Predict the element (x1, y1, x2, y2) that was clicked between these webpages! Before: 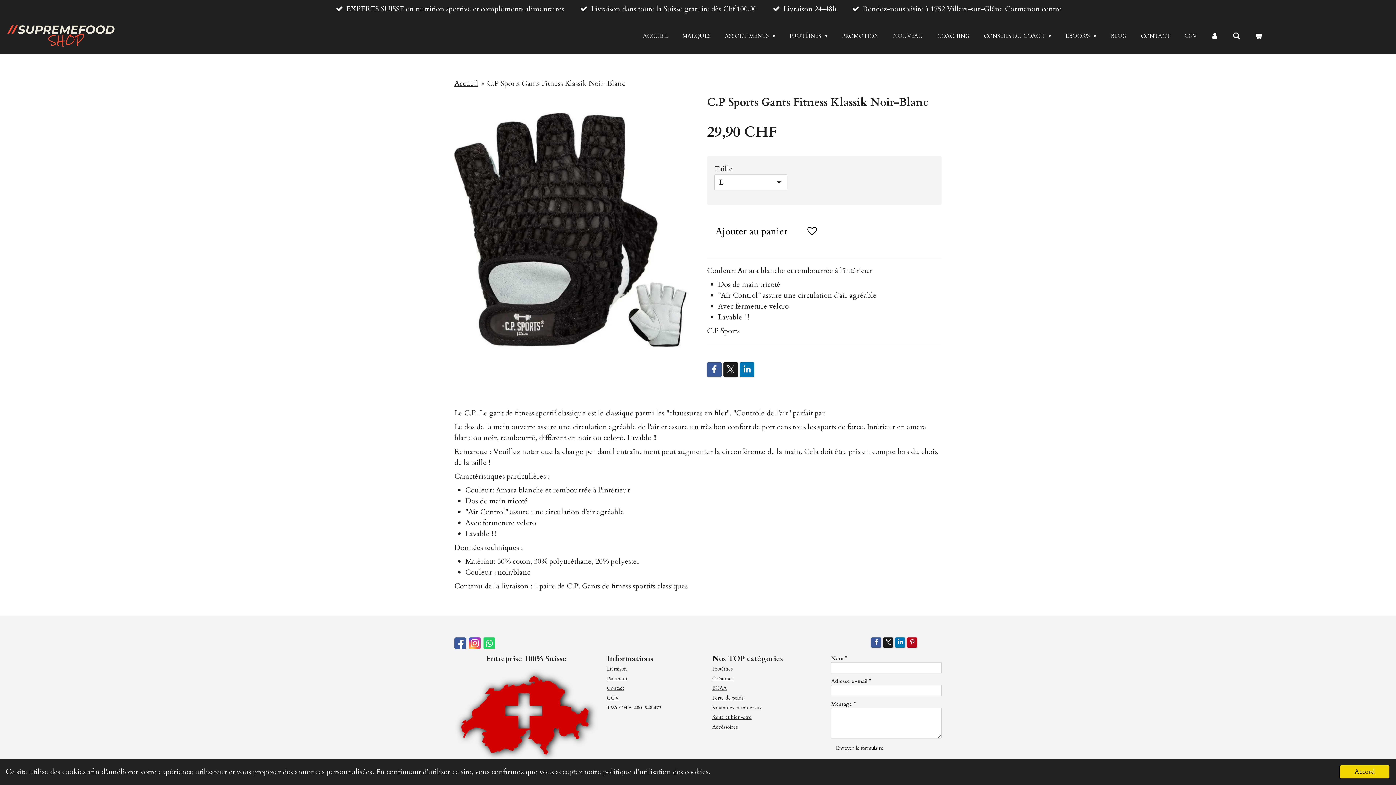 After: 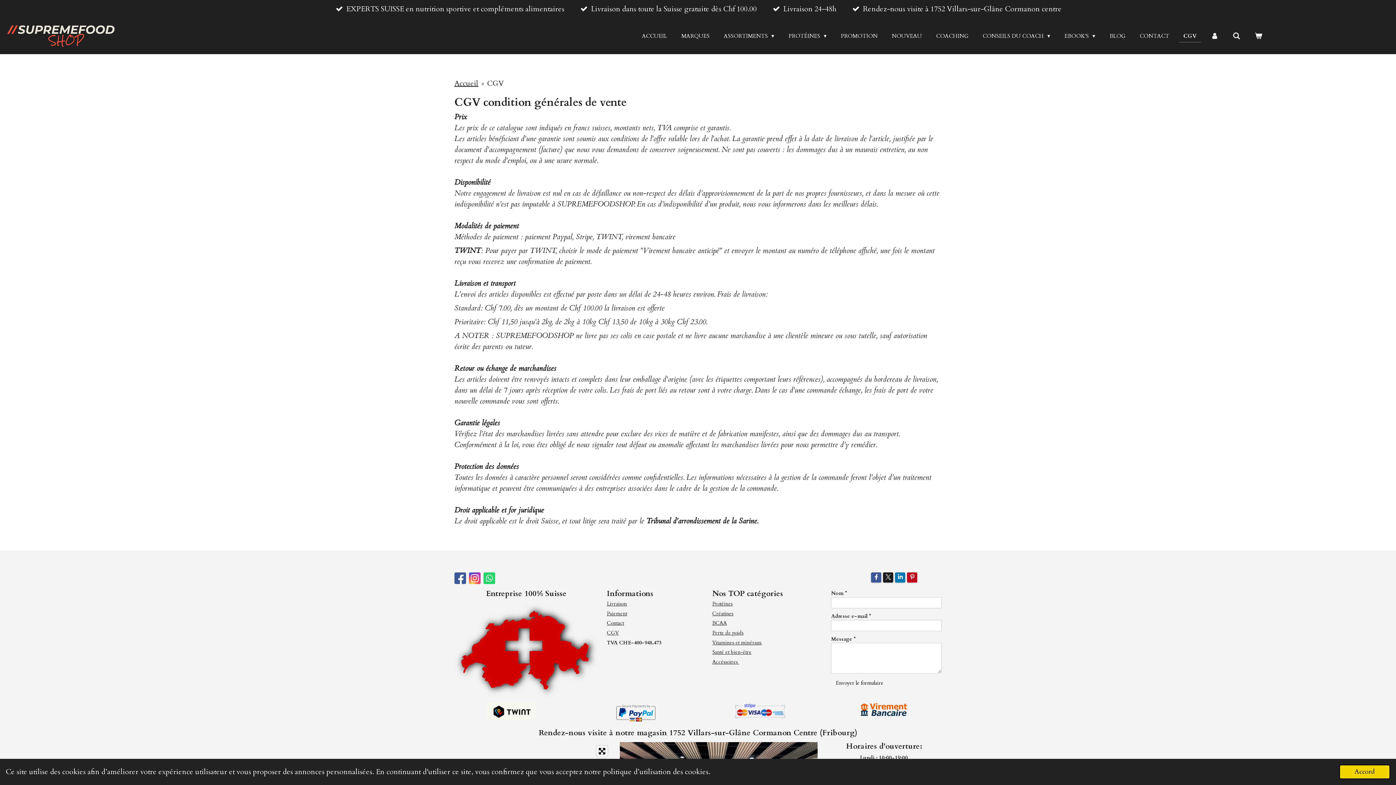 Action: label: CGV bbox: (1180, 30, 1201, 41)